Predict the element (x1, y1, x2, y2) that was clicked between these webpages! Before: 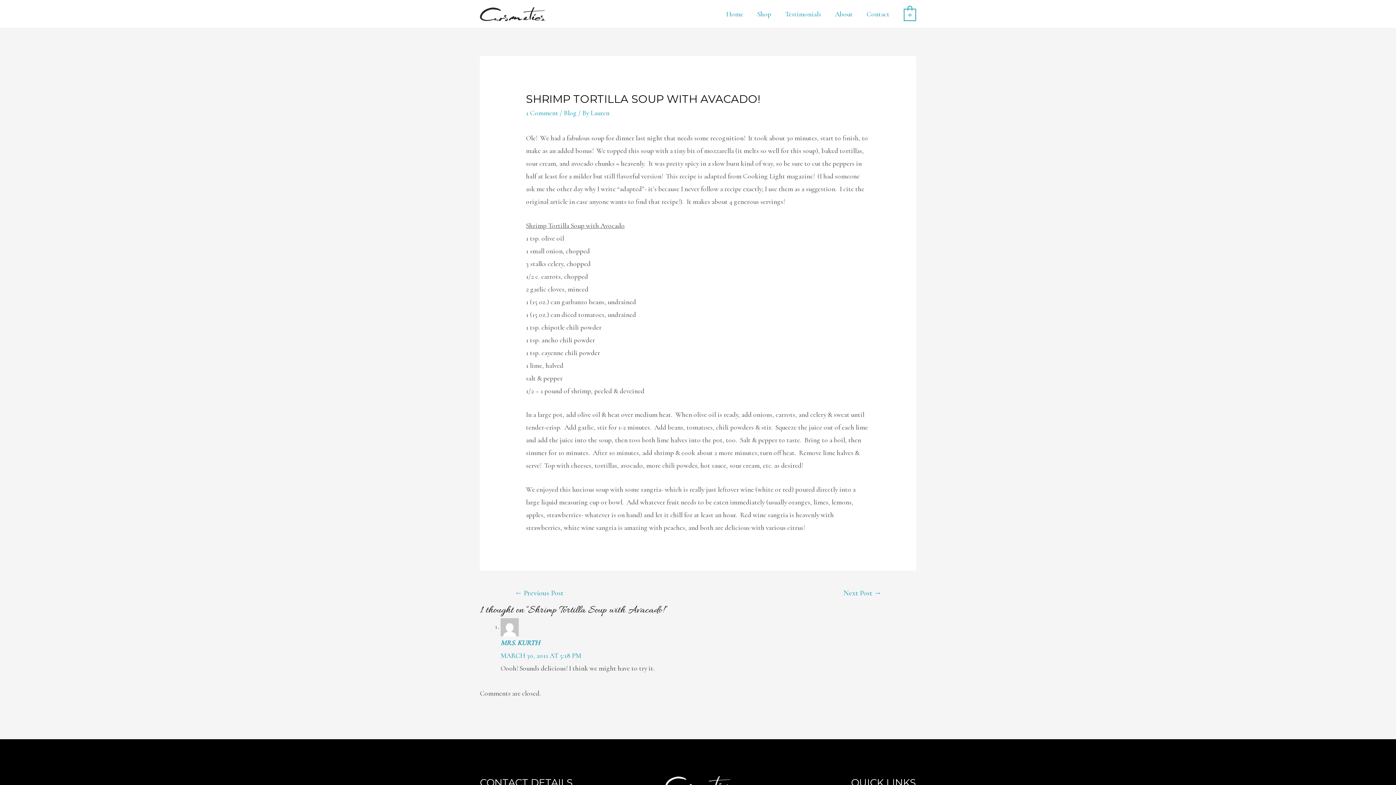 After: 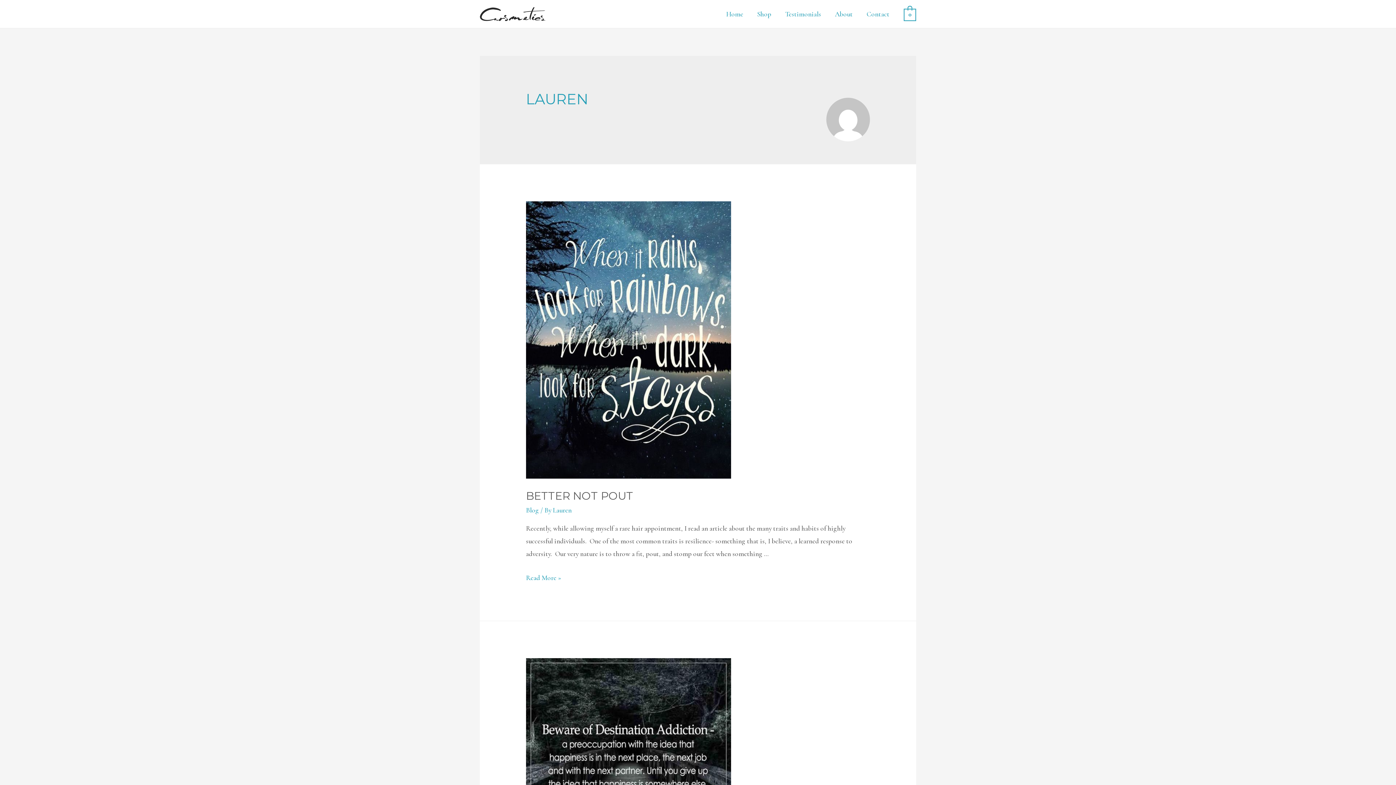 Action: bbox: (590, 108, 609, 117) label: Lauren